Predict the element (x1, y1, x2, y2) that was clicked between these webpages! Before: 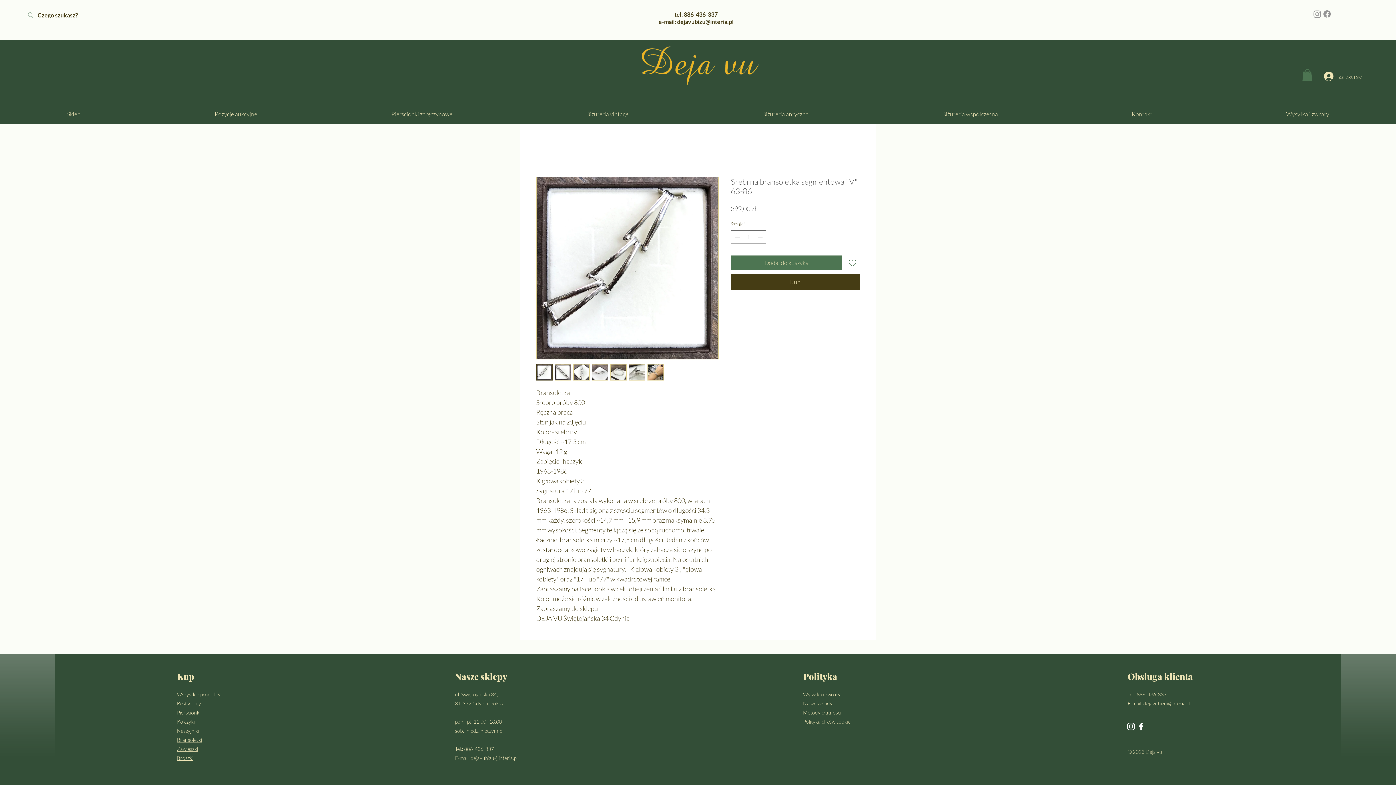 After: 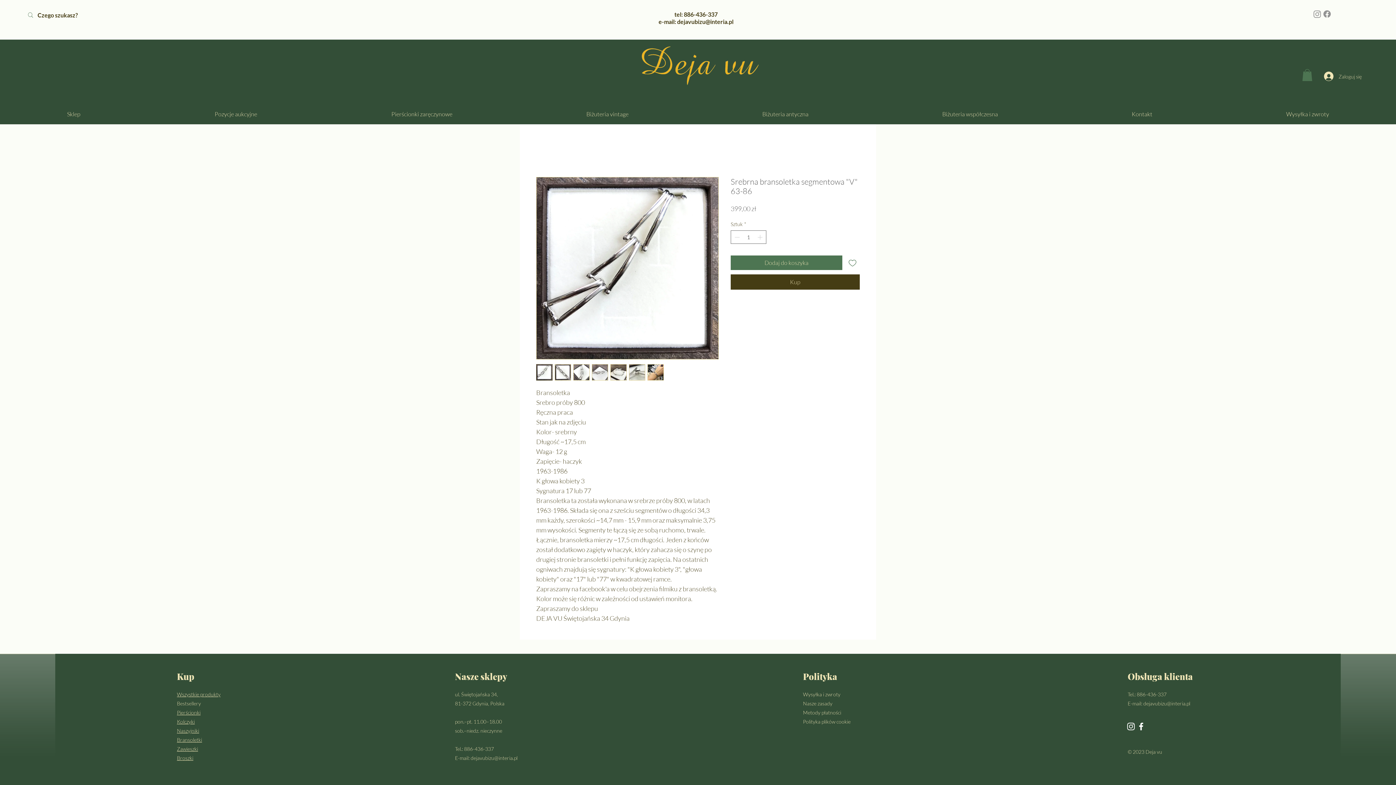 Action: bbox: (1136, 721, 1146, 732) label: Facebook